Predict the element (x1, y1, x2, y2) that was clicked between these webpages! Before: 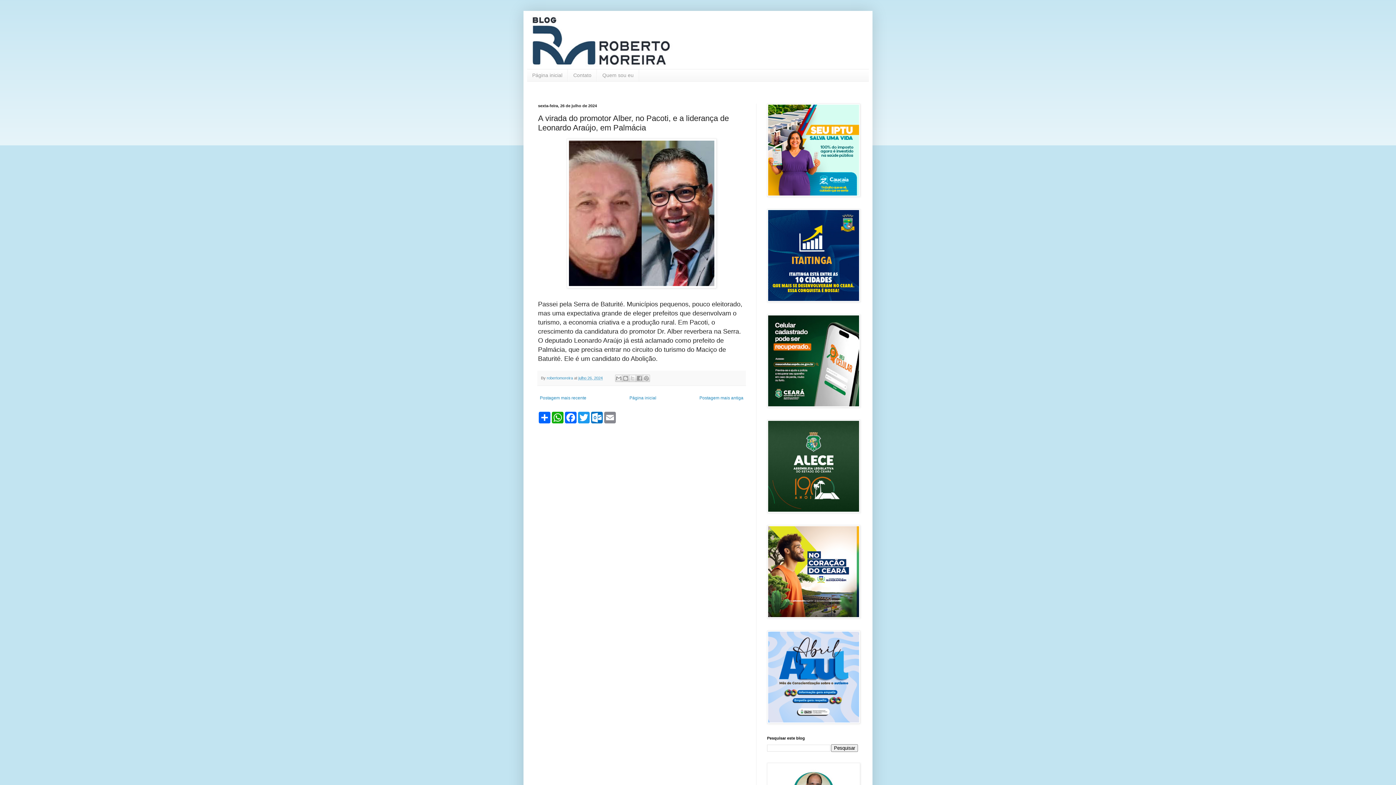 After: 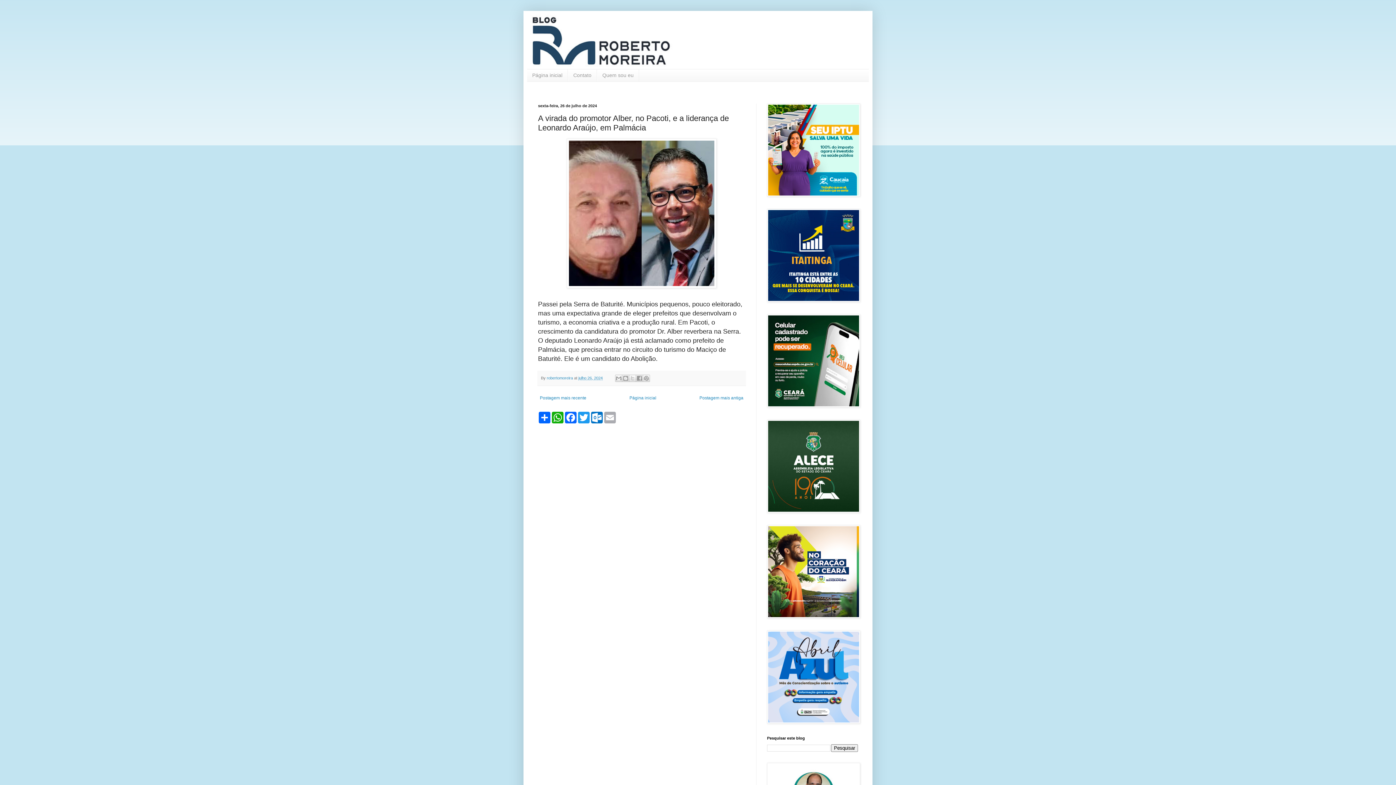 Action: label: Email bbox: (603, 411, 616, 423)